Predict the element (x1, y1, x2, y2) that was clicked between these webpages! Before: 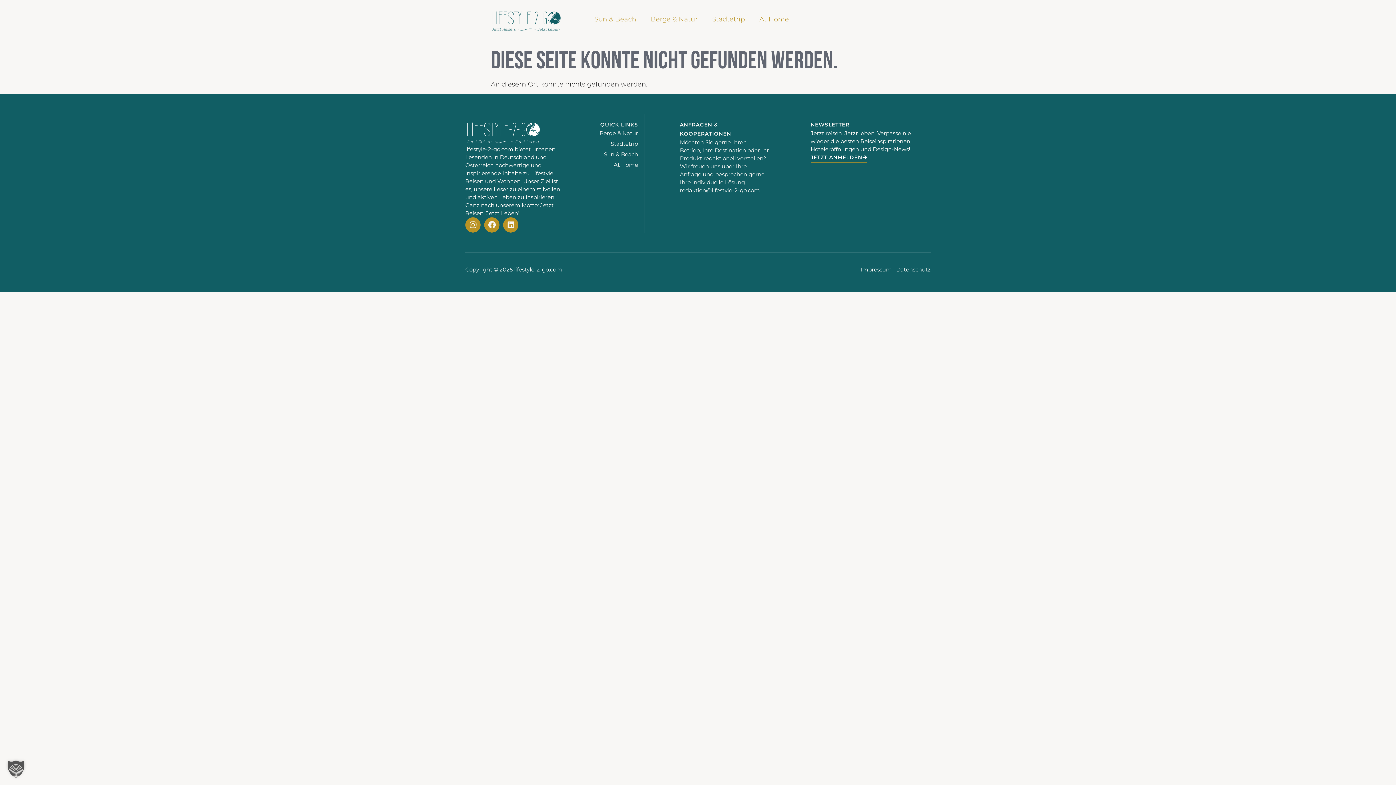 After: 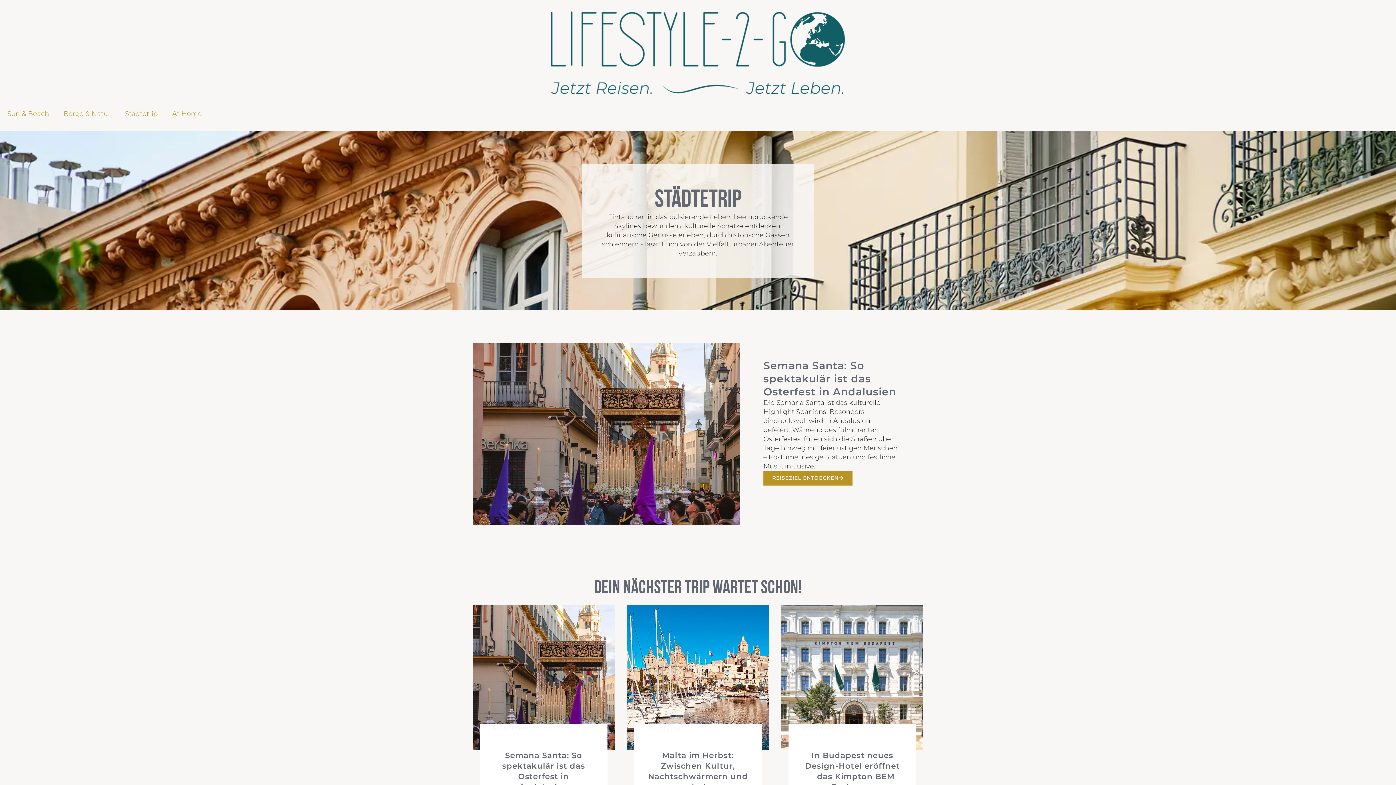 Action: bbox: (595, 140, 638, 148) label: Städtetrip